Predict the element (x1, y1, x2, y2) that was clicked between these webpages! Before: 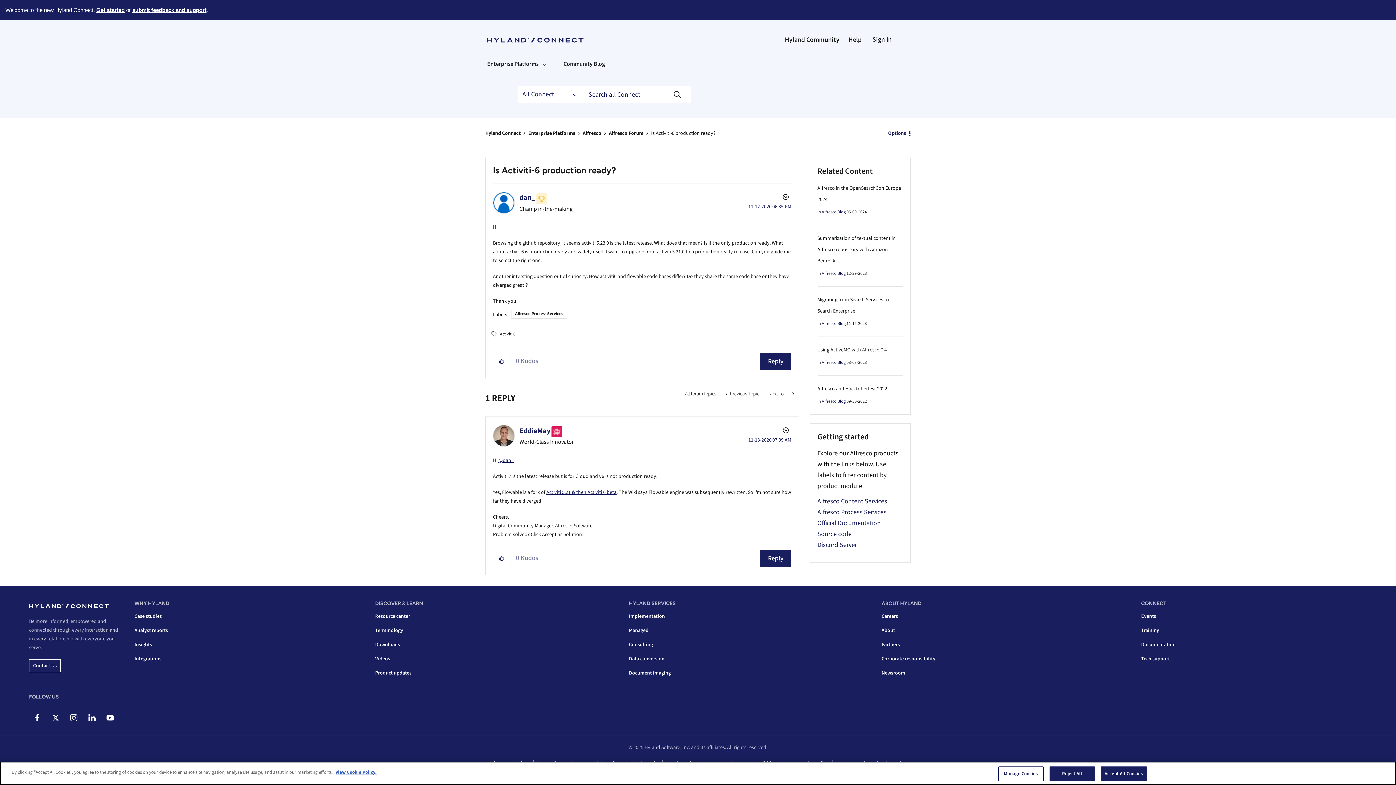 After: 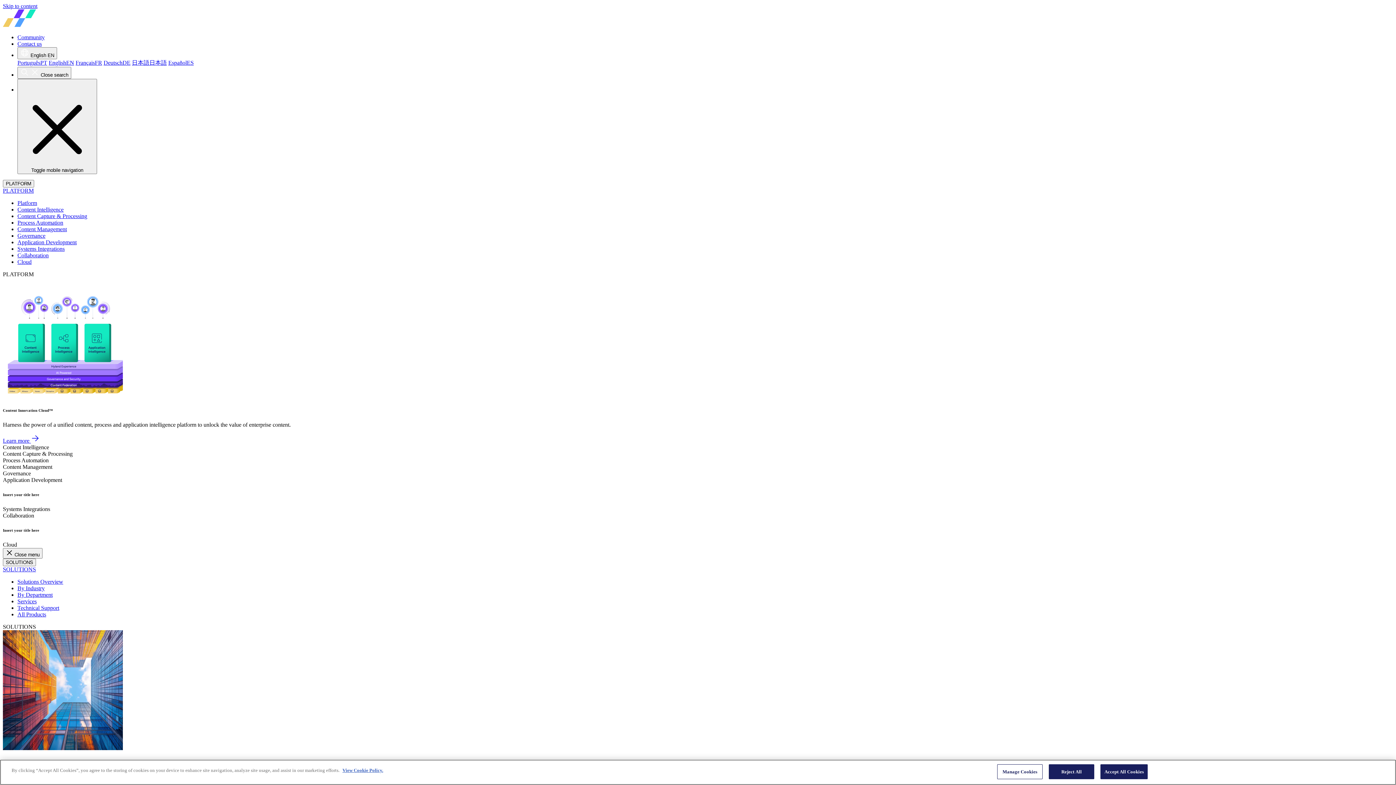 Action: bbox: (134, 612, 161, 620) label: Case studies